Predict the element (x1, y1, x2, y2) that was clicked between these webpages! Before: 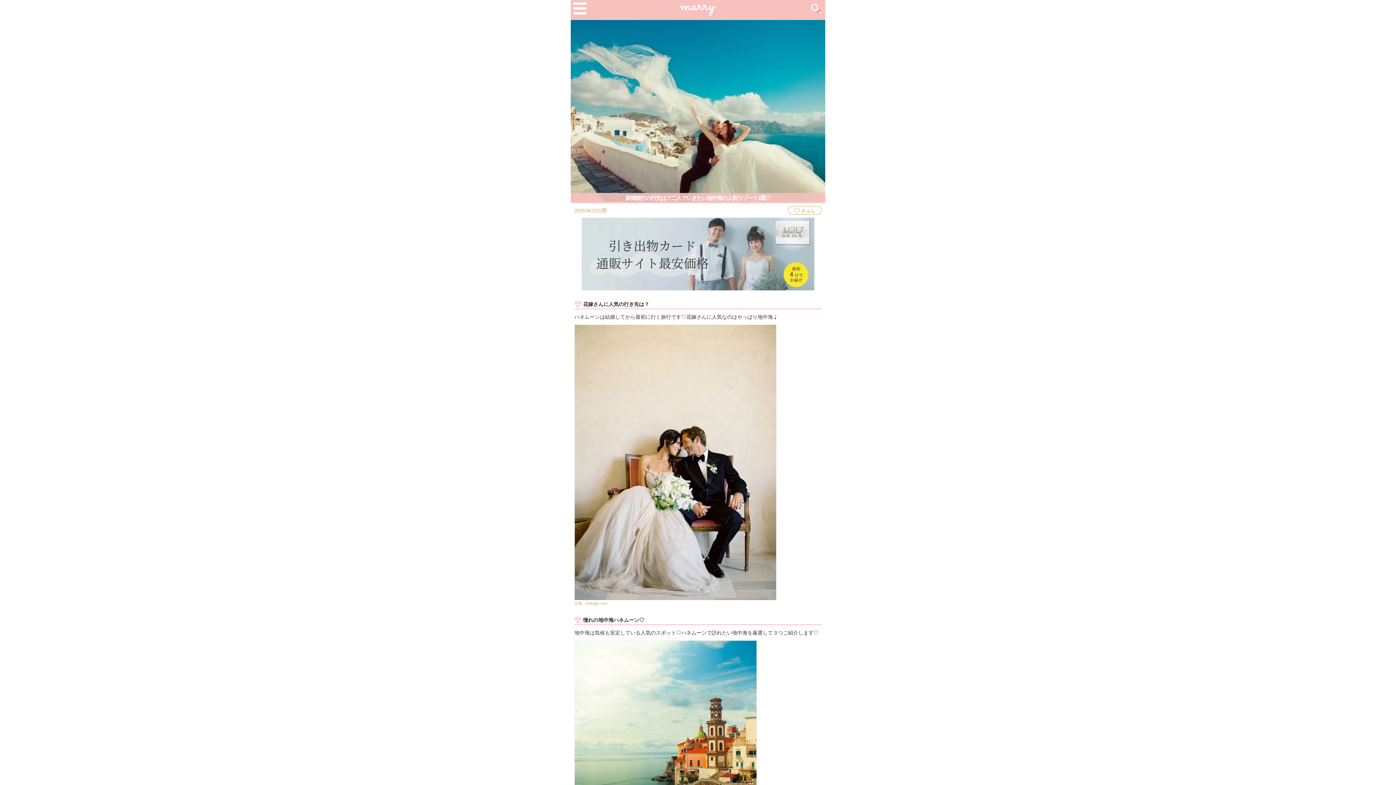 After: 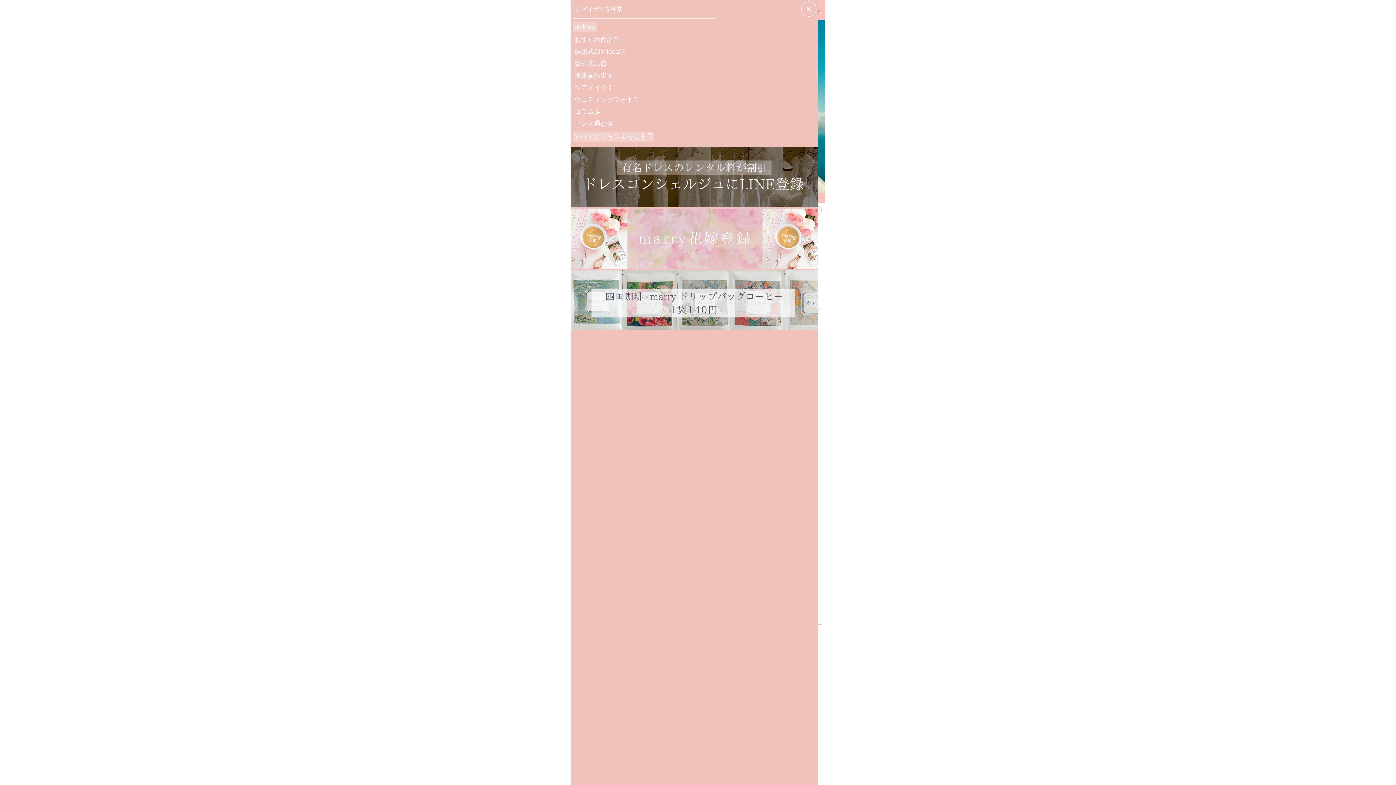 Action: bbox: (570, 0, 589, 17)